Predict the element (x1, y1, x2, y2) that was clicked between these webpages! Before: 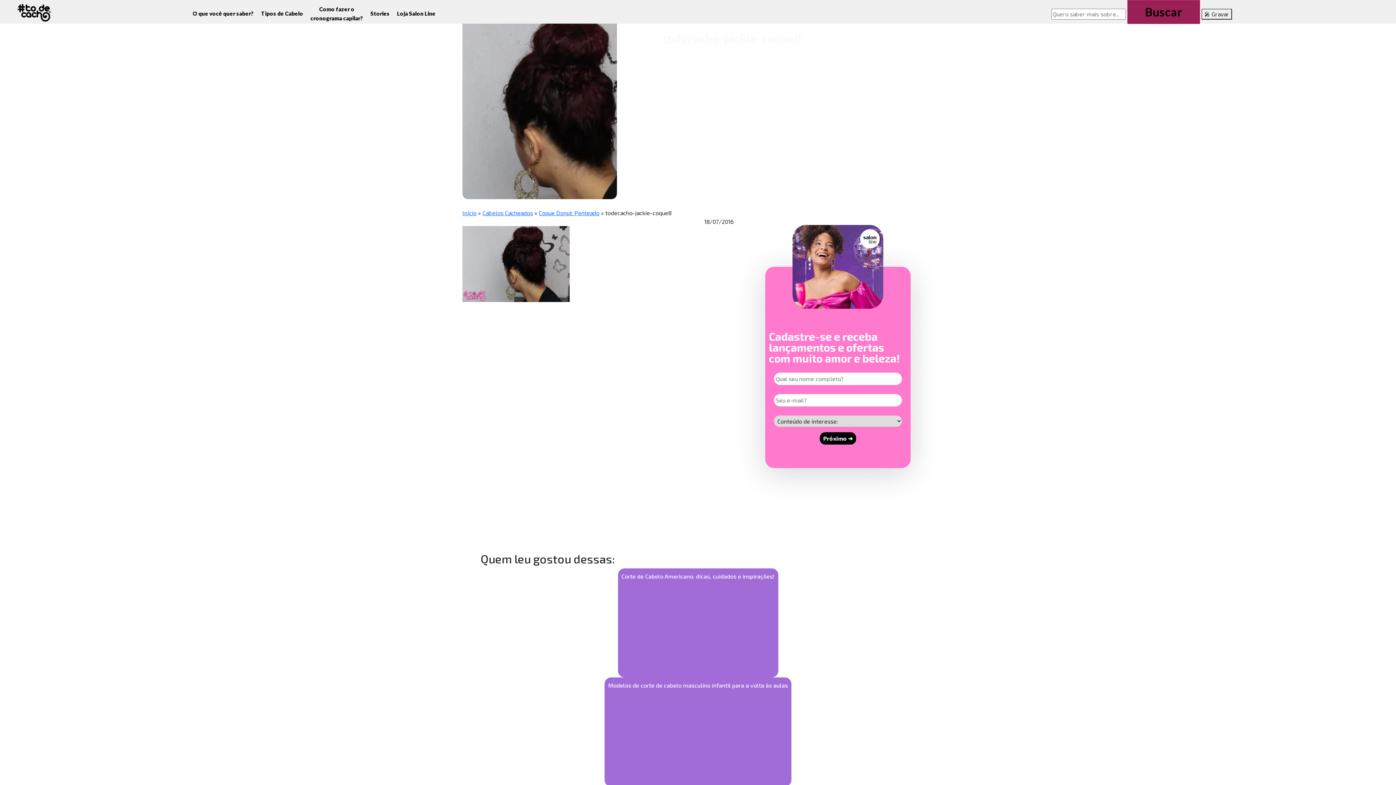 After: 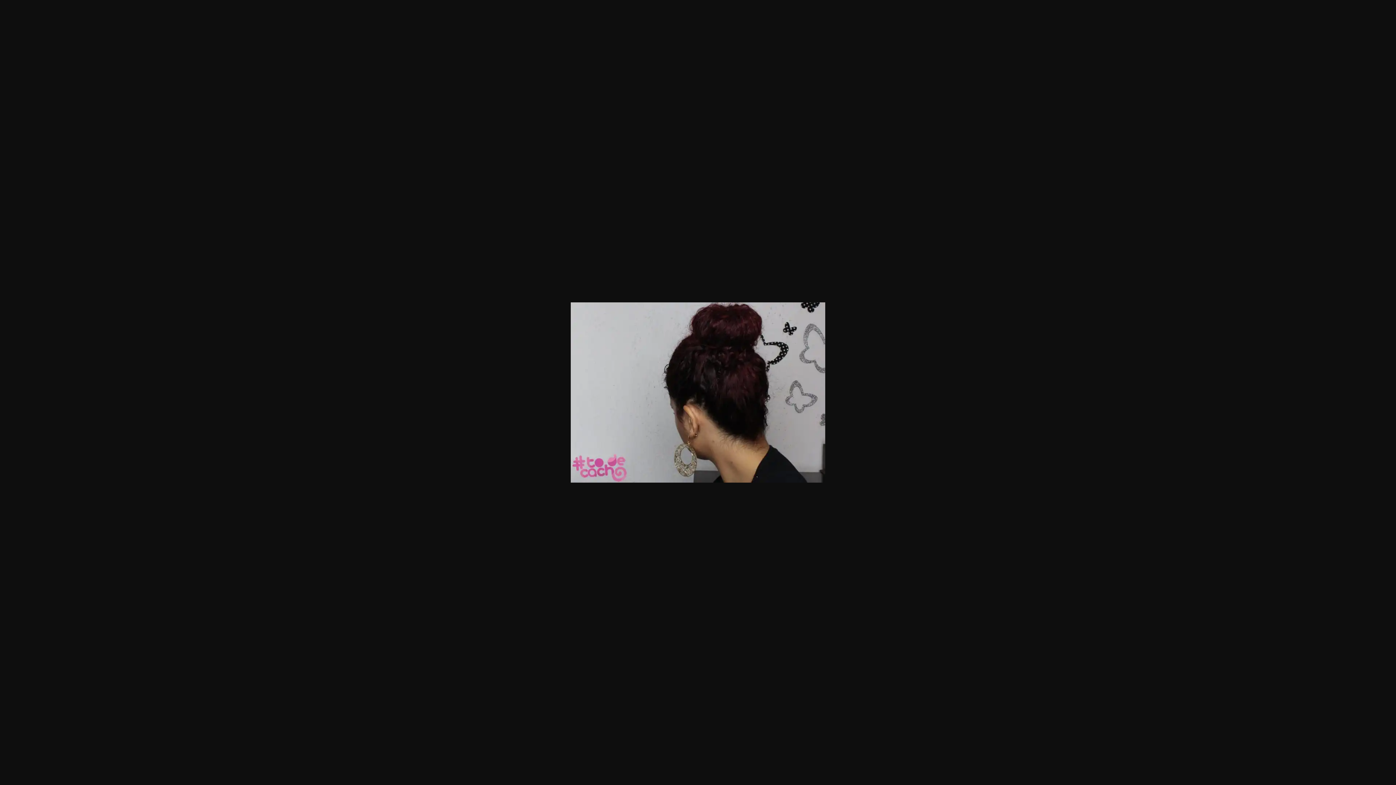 Action: bbox: (462, 258, 569, 267)